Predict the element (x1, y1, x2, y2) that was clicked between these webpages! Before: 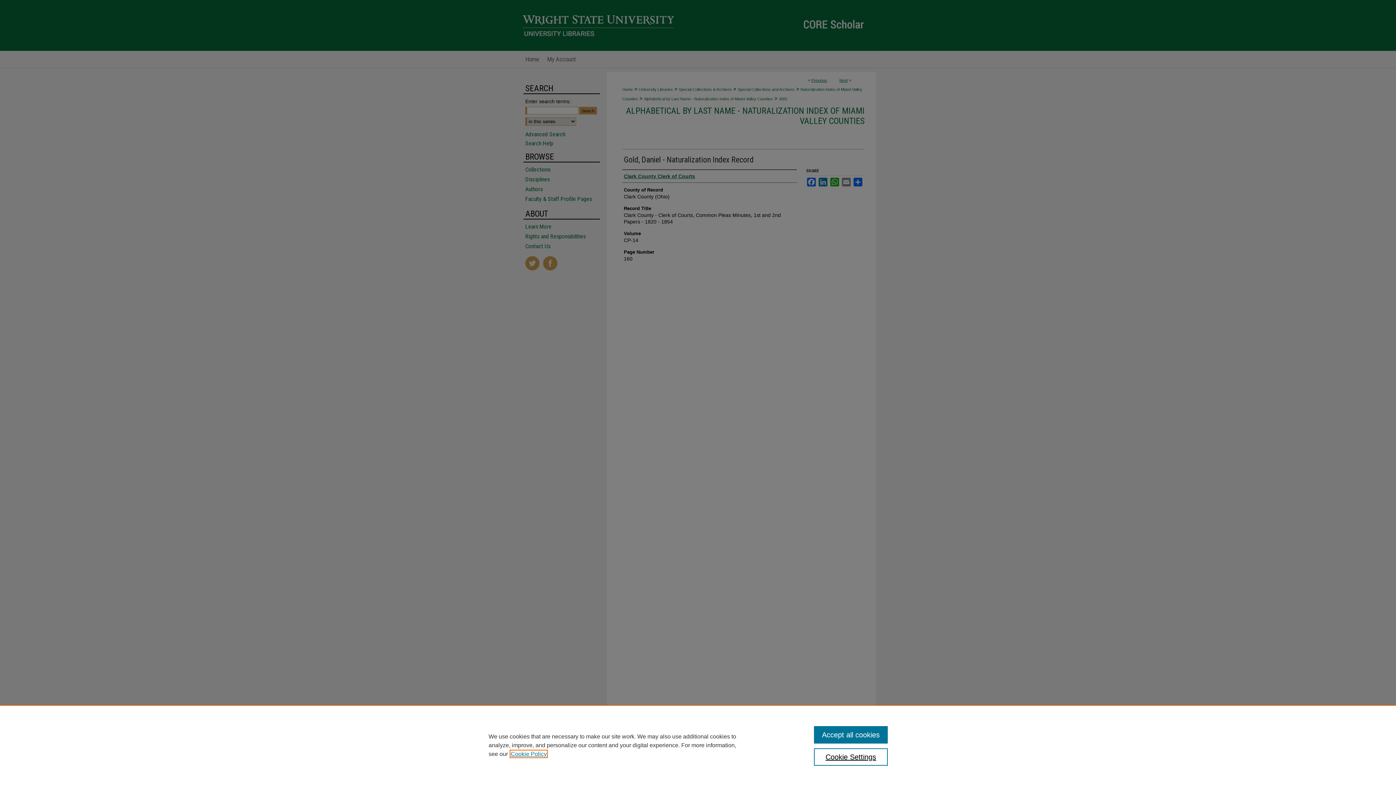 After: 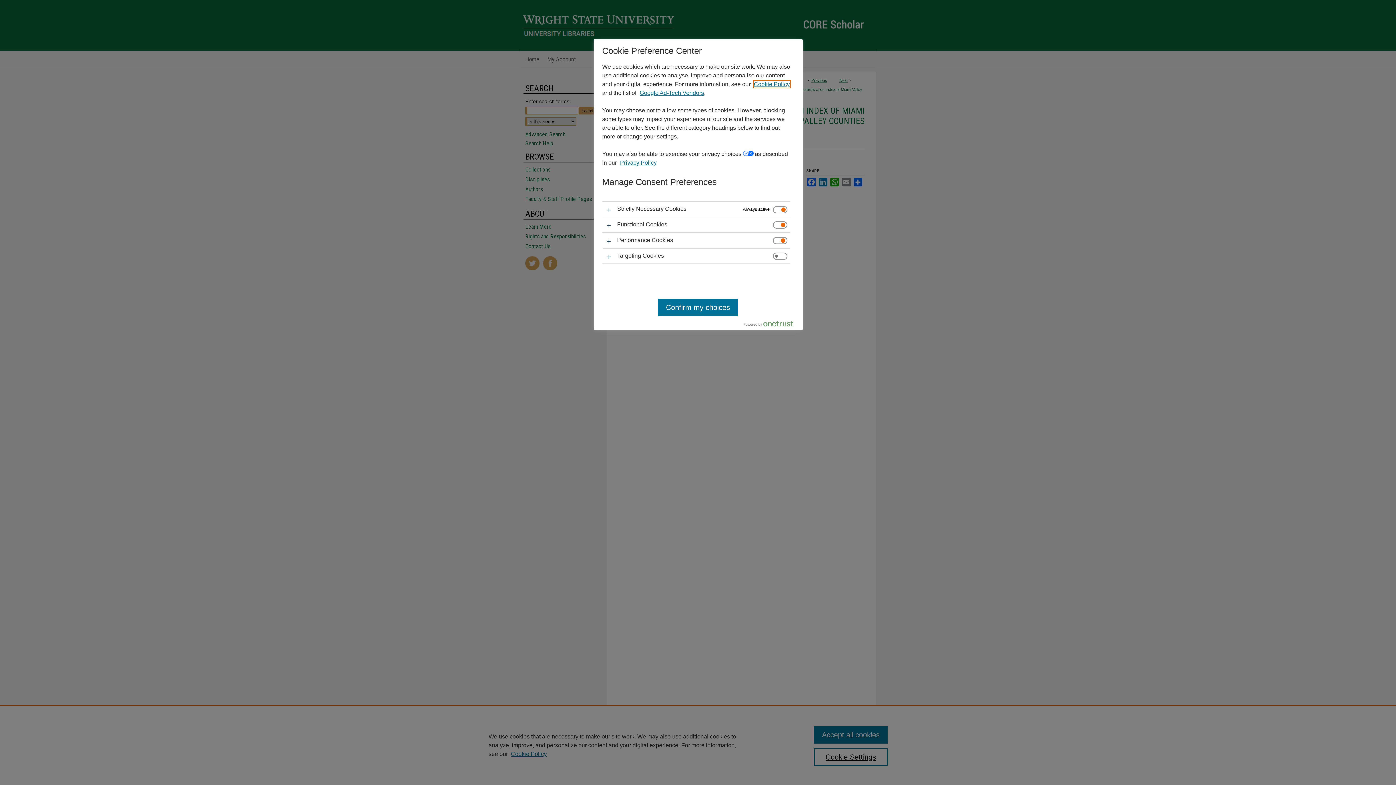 Action: bbox: (814, 748, 887, 766) label: Cookie Settings